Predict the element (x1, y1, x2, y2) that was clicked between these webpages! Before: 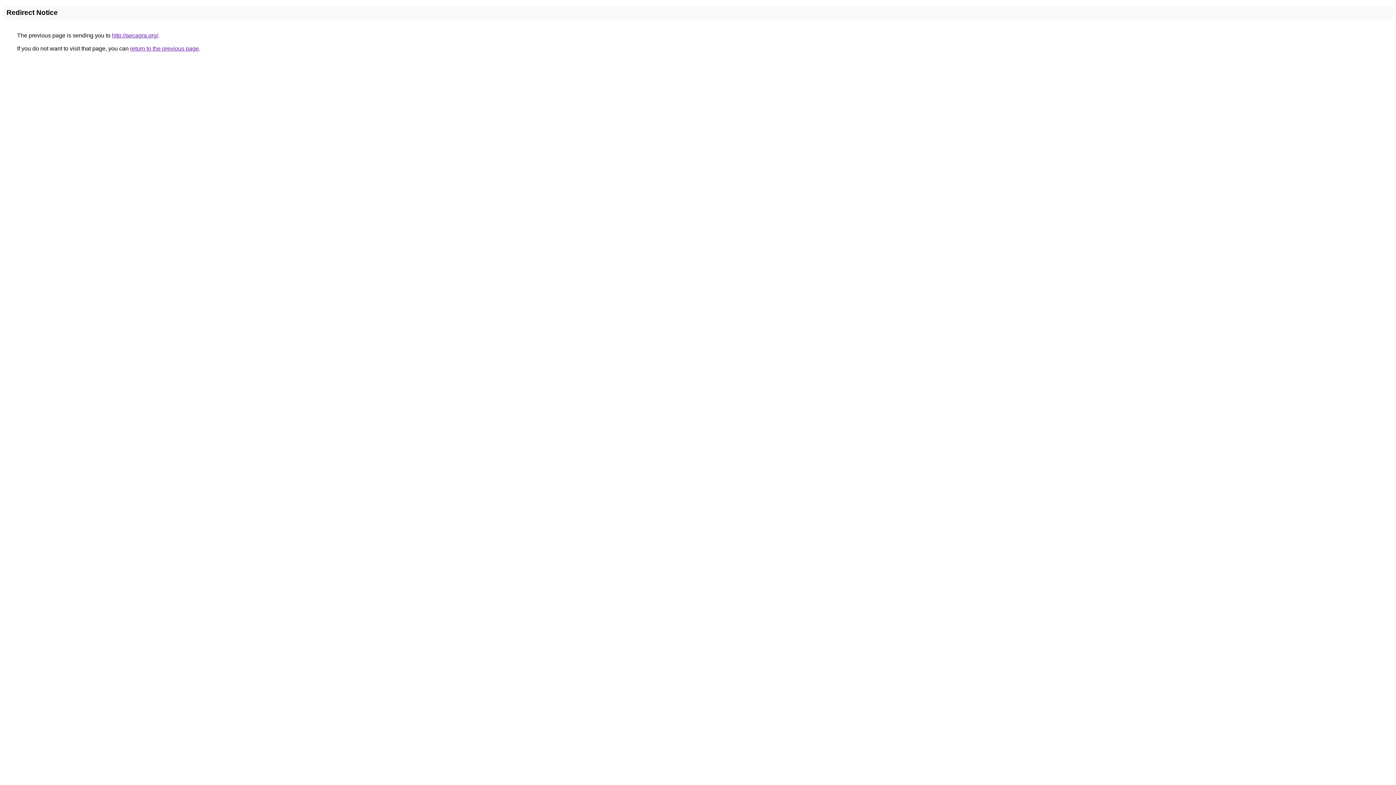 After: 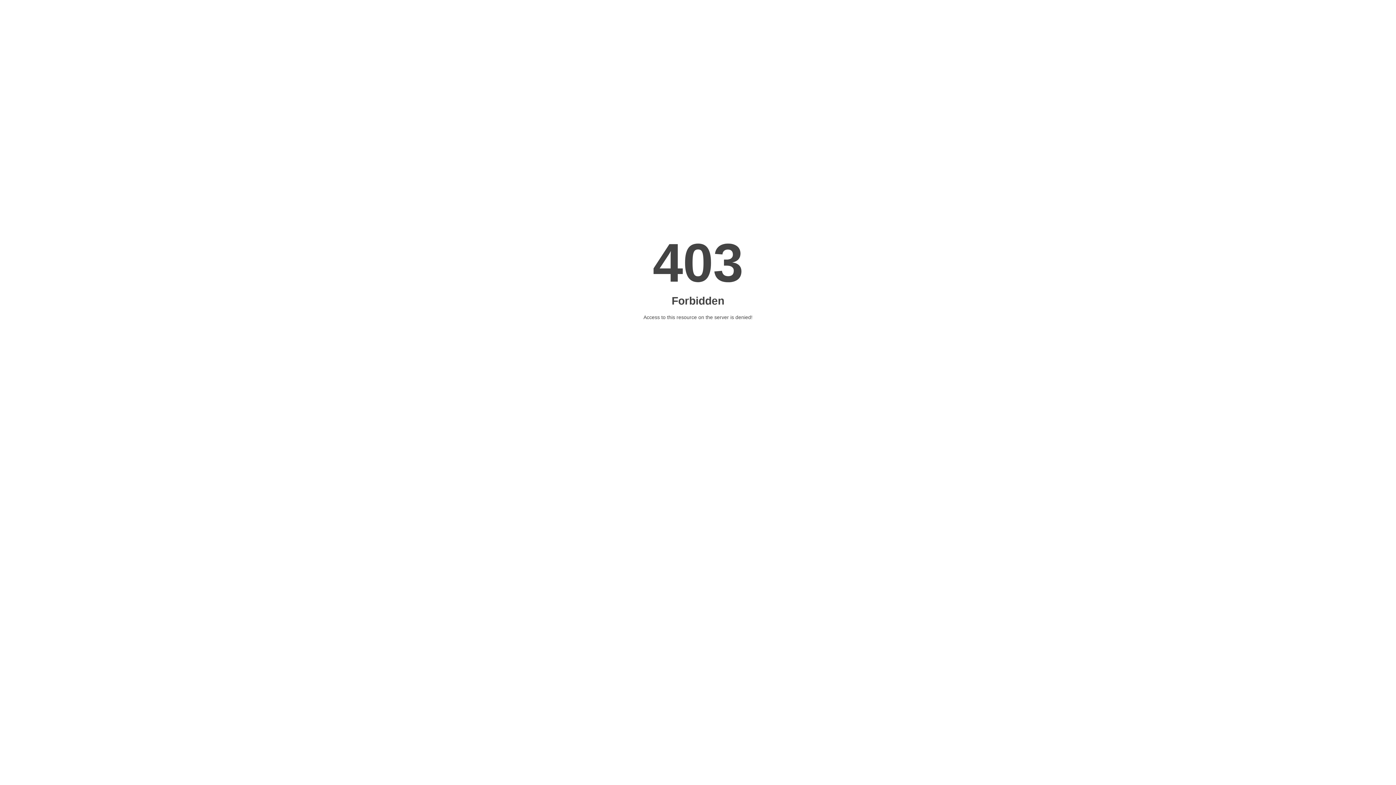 Action: label: http://aecagra.org/ bbox: (112, 32, 158, 38)